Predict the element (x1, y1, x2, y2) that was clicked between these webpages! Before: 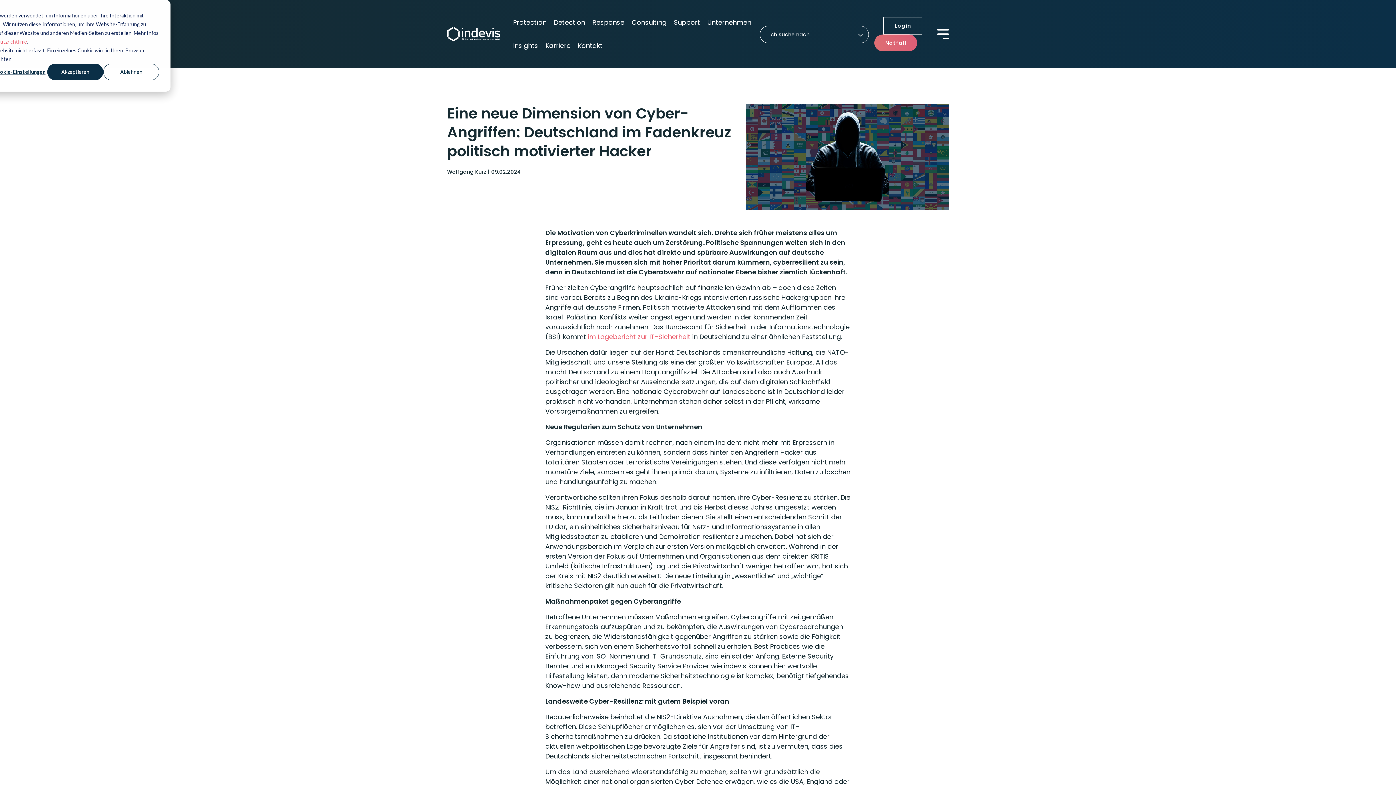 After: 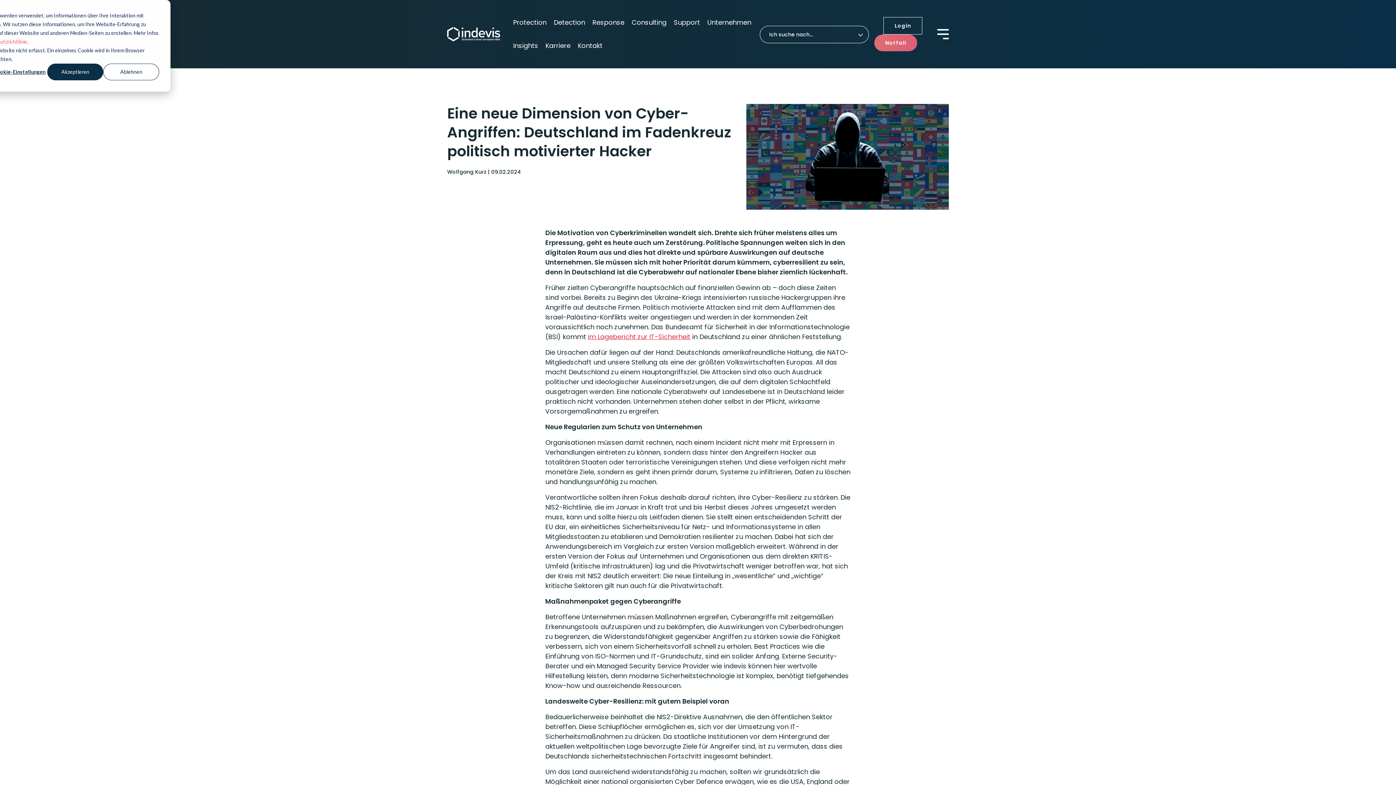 Action: label: im Lagebericht zur IT-Sicherheit bbox: (588, 332, 690, 341)